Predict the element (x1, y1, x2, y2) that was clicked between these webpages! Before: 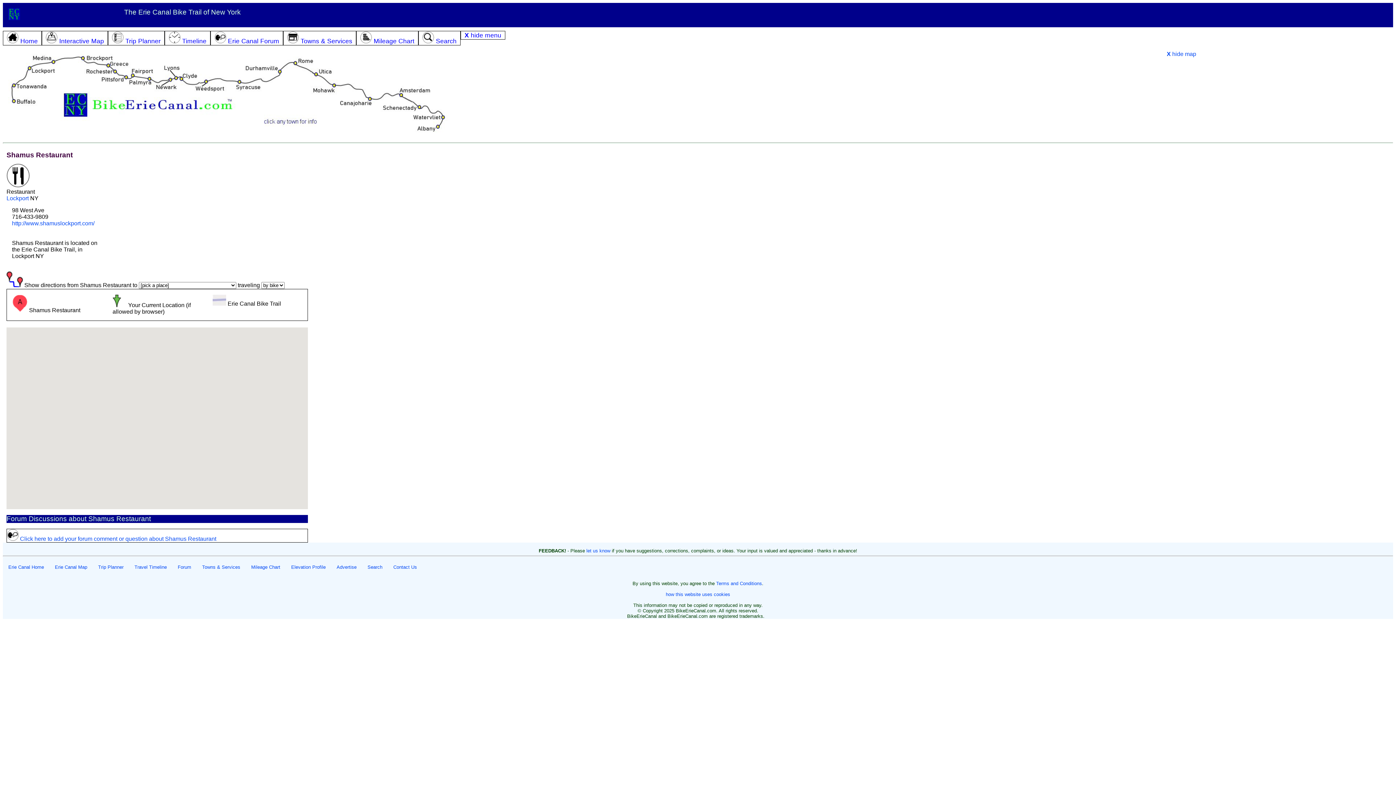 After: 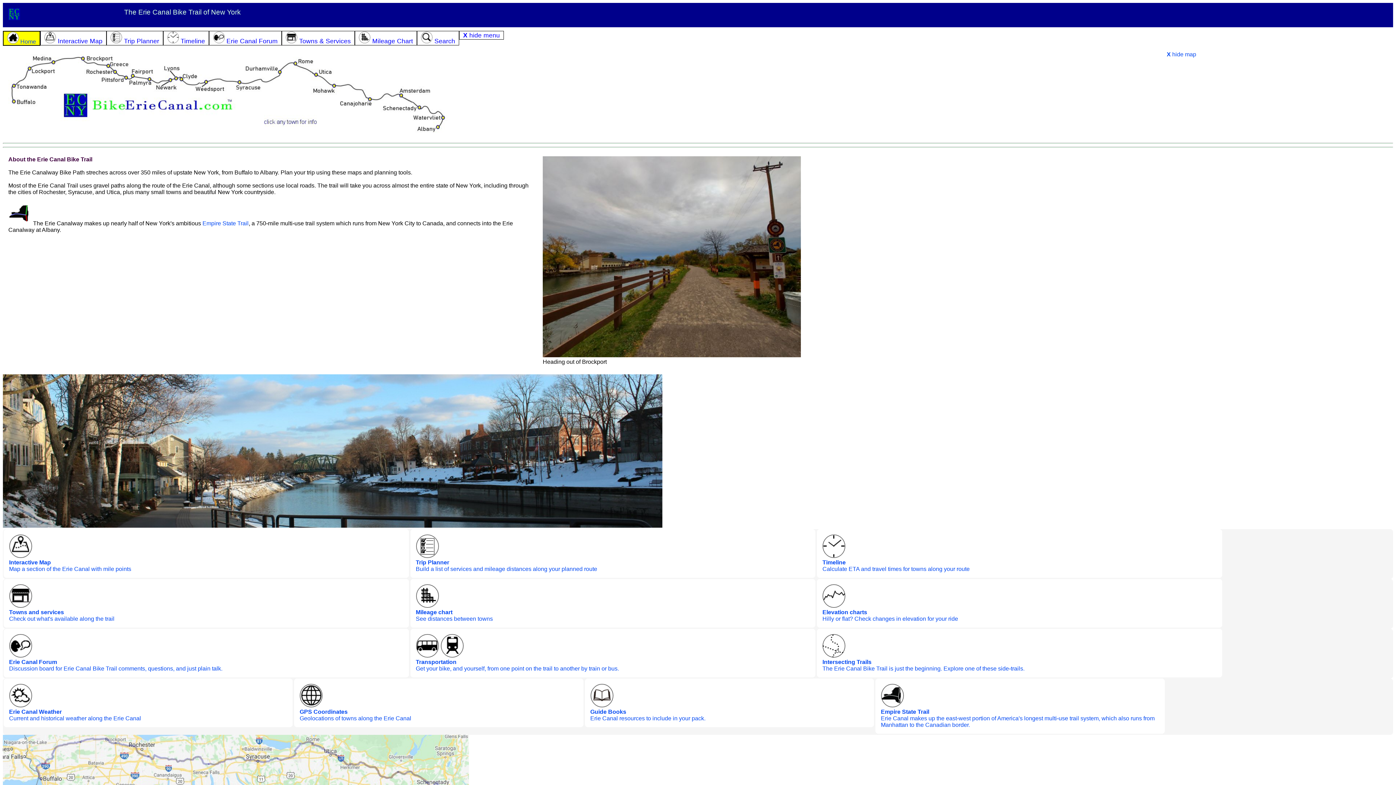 Action: bbox: (8, 13, 20, 21)